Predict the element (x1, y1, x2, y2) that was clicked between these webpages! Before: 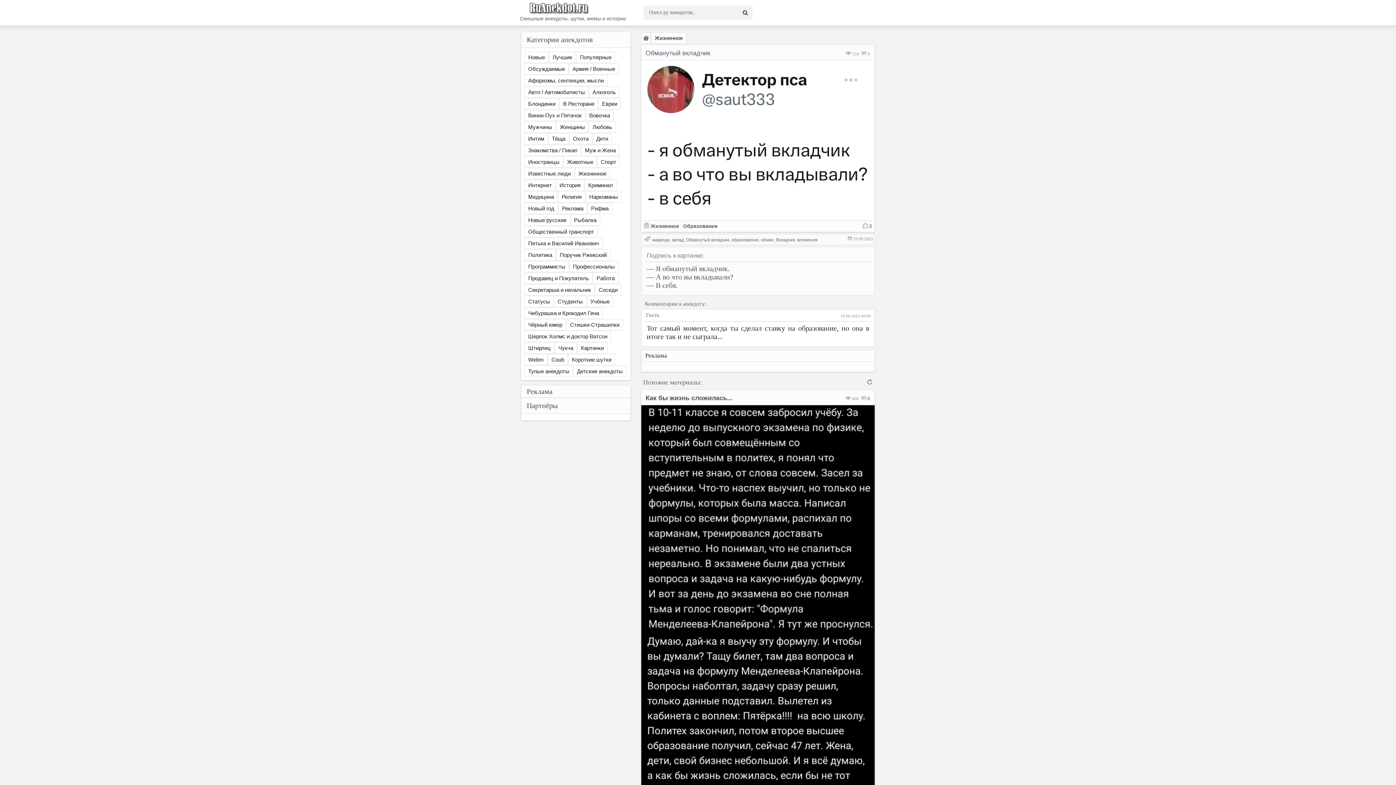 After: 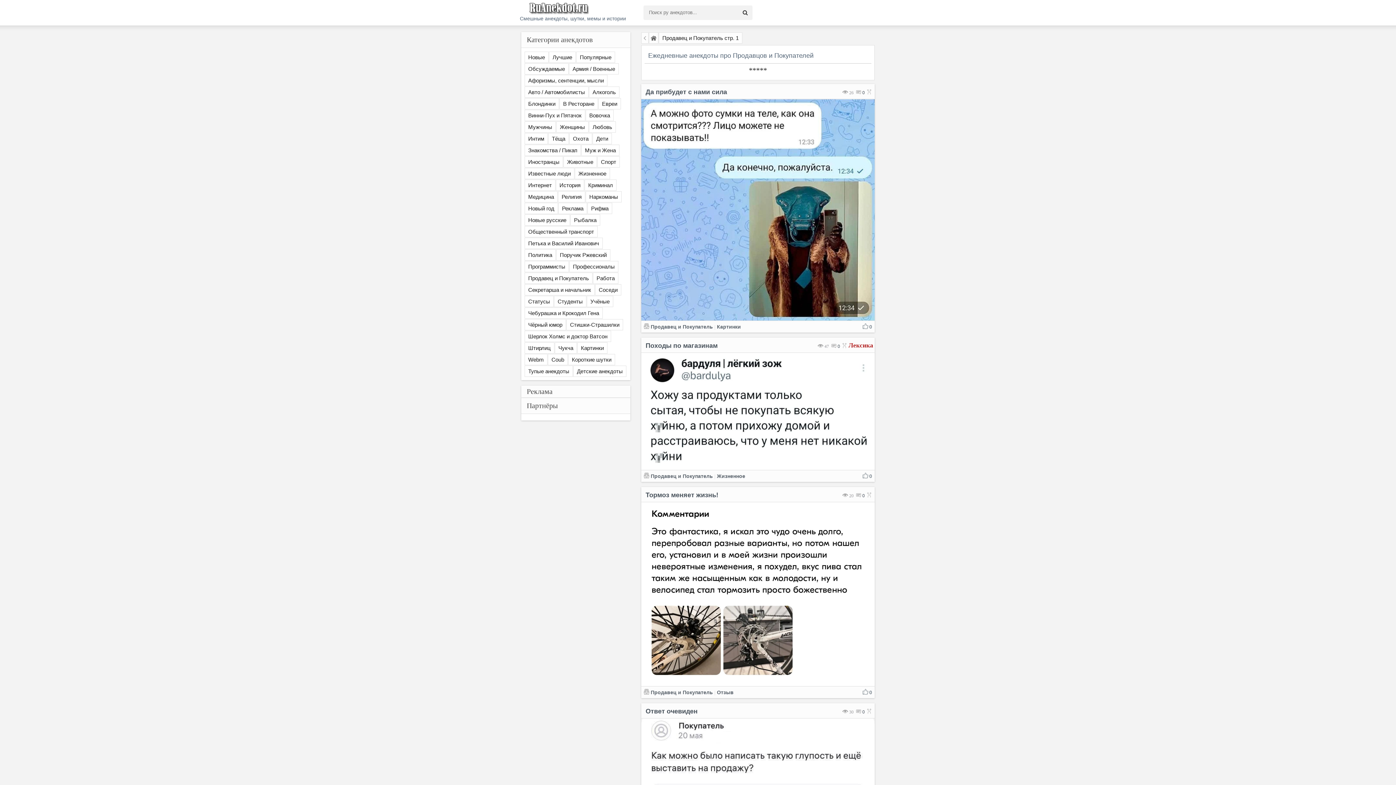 Action: label: Продавец и Покупатель bbox: (524, 272, 592, 284)